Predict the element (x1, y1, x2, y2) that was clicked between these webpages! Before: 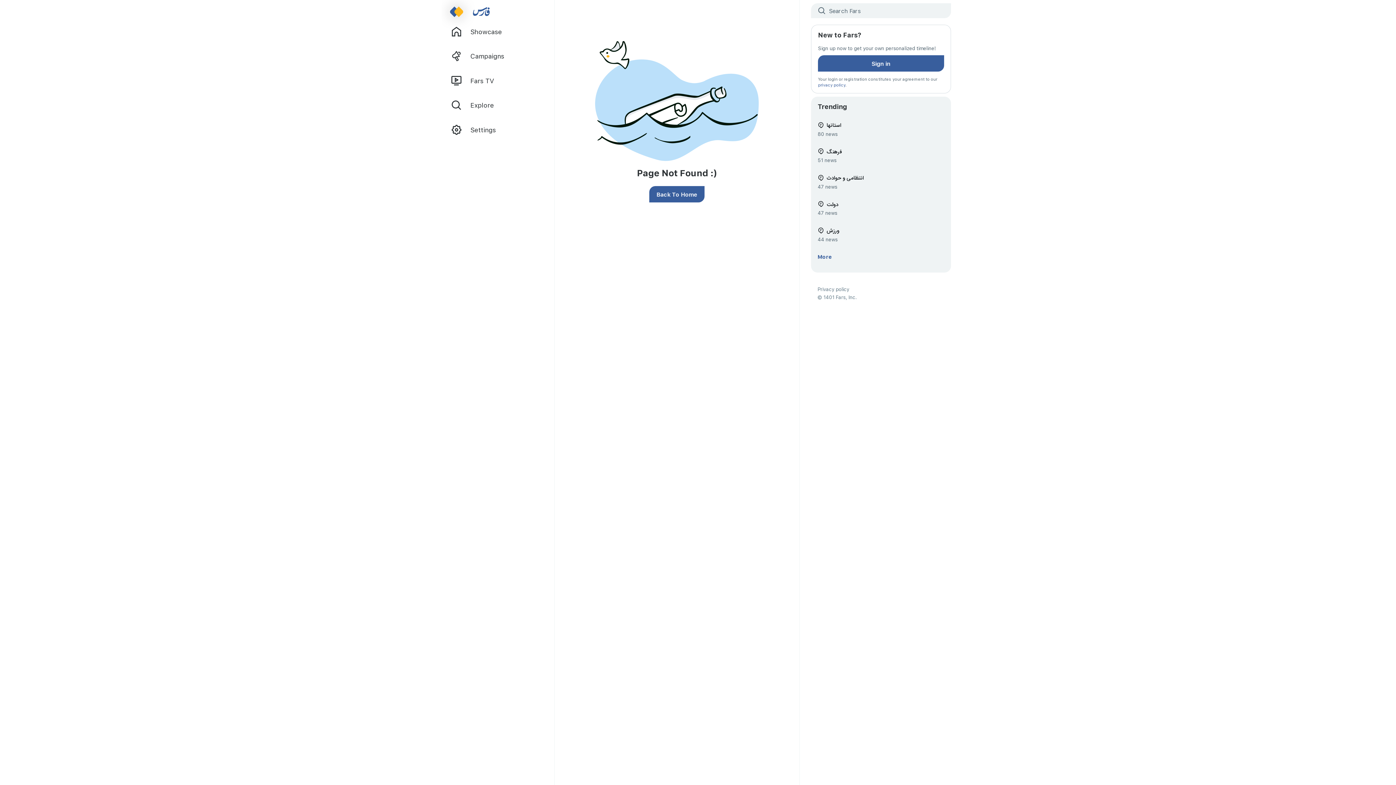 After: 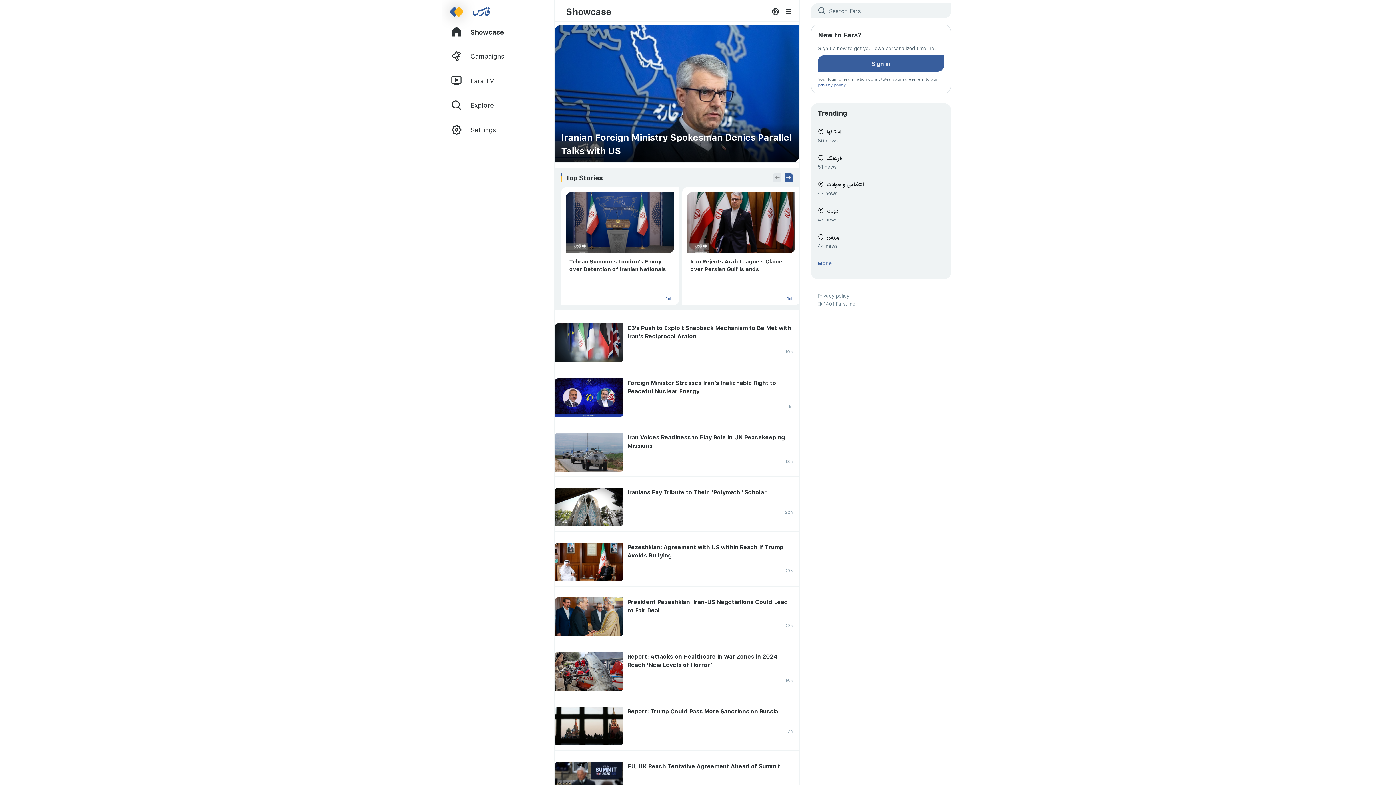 Action: bbox: (450, 6, 546, 16)